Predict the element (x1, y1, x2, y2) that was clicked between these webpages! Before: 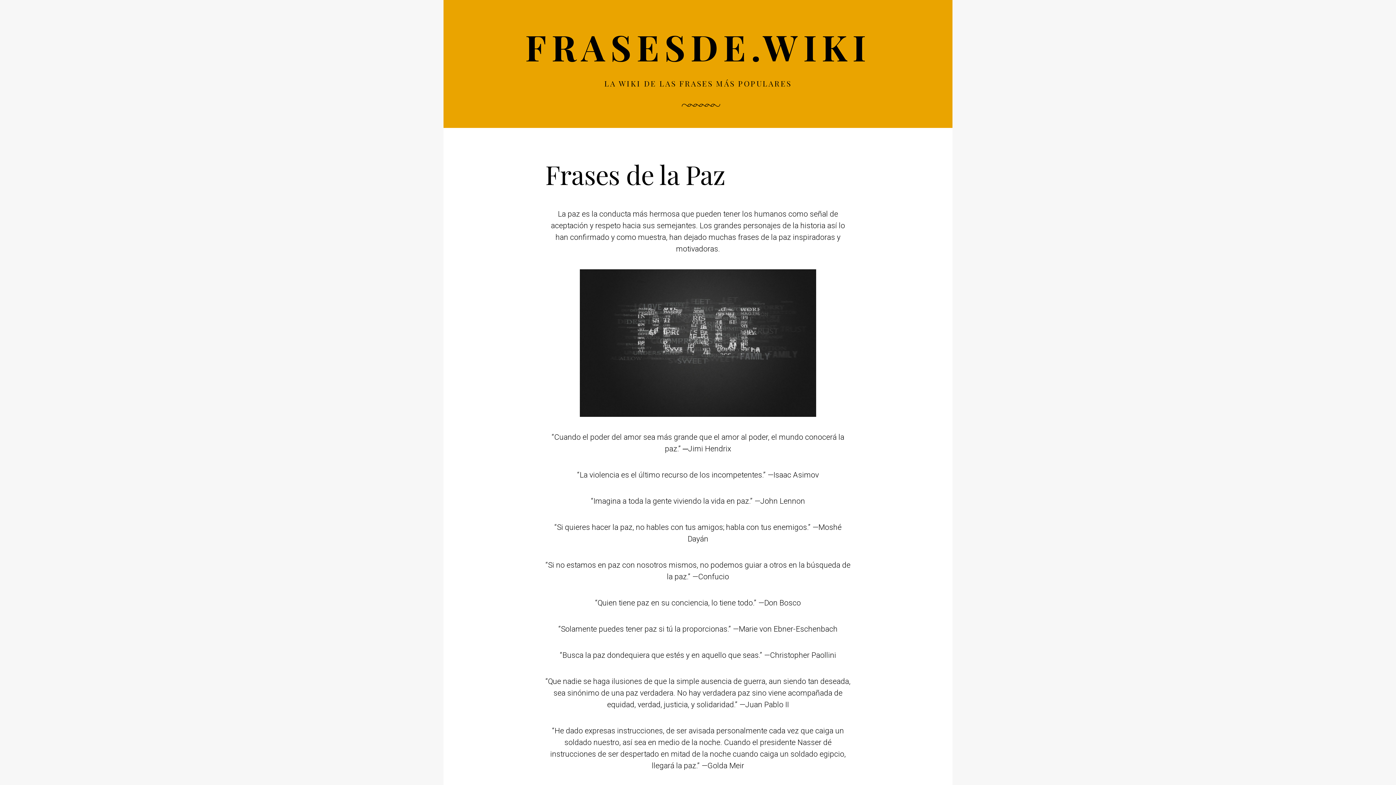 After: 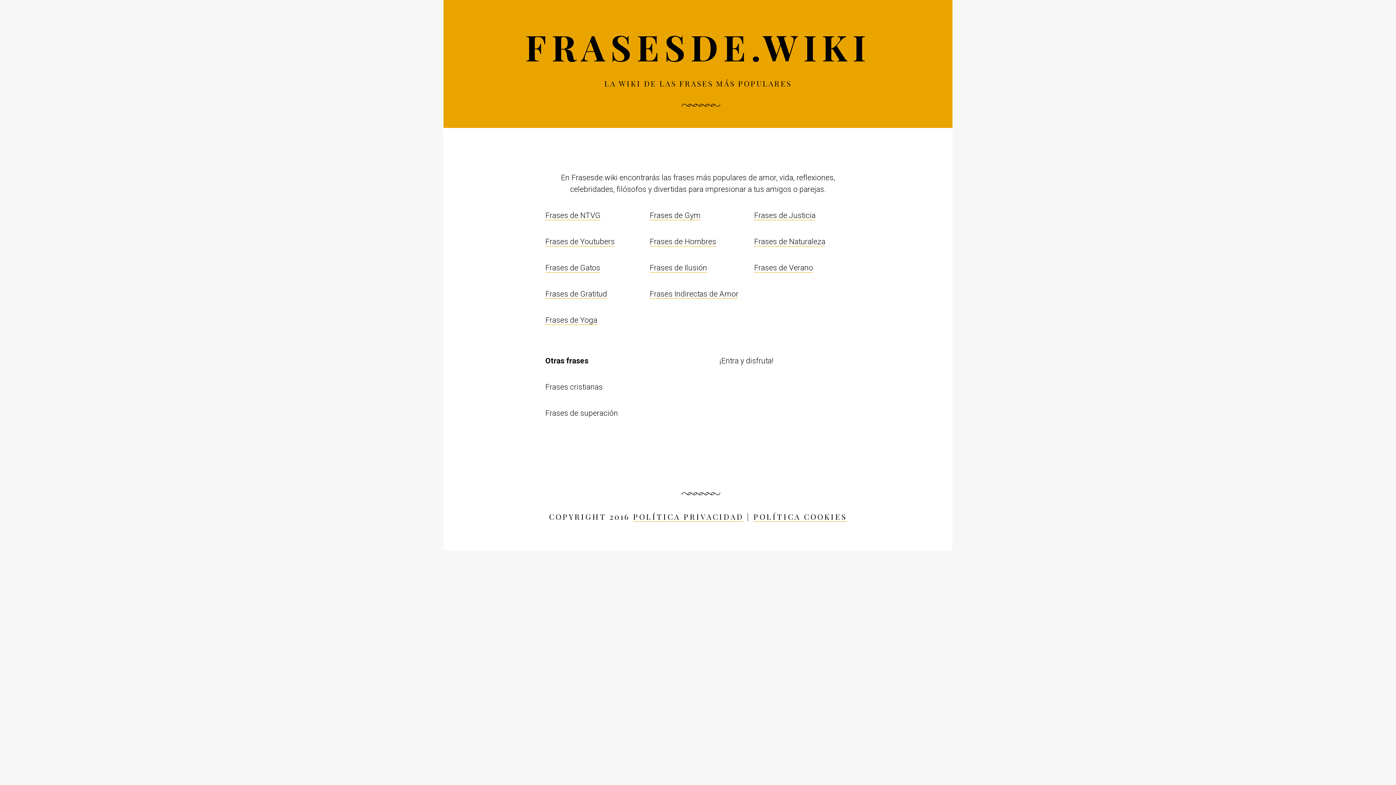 Action: bbox: (525, 22, 871, 70) label: FRASESDE.WIKI